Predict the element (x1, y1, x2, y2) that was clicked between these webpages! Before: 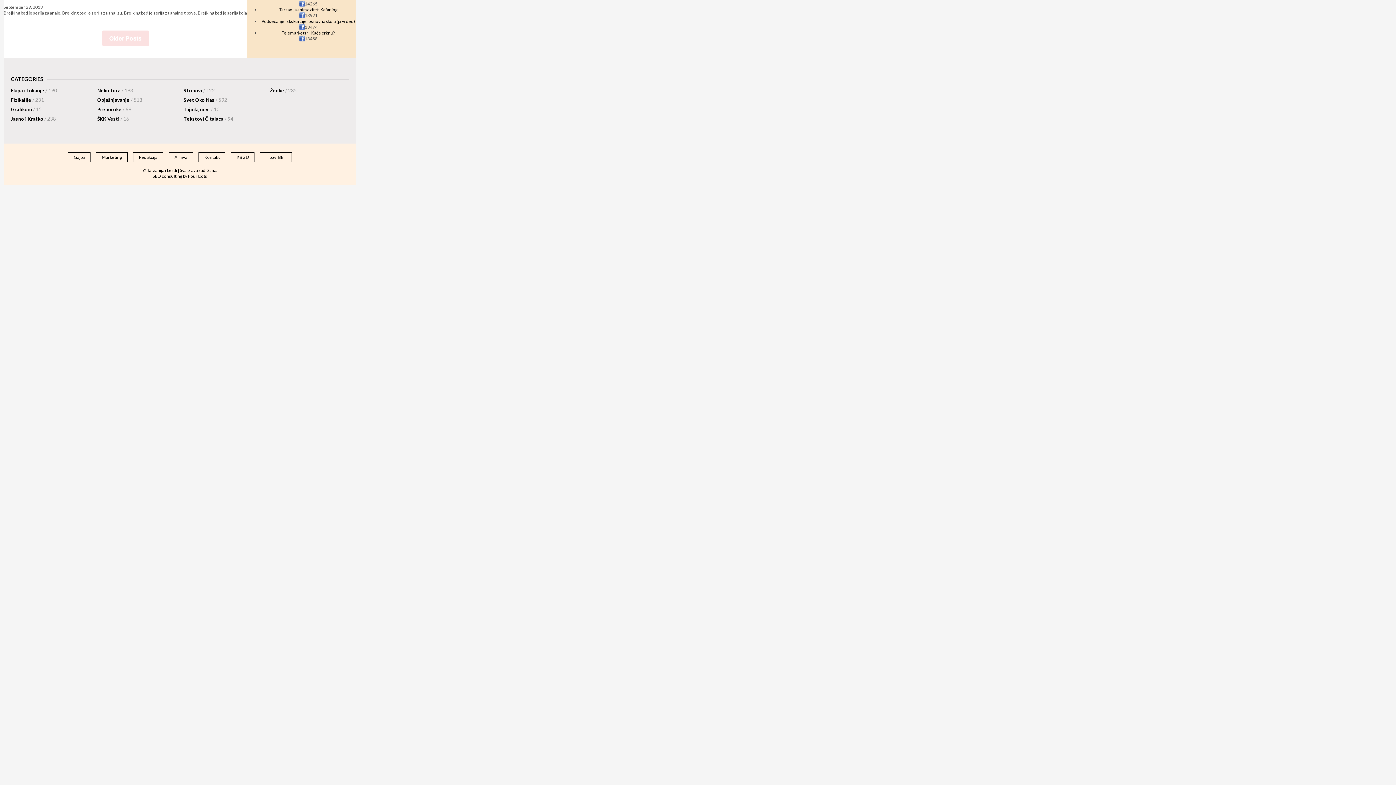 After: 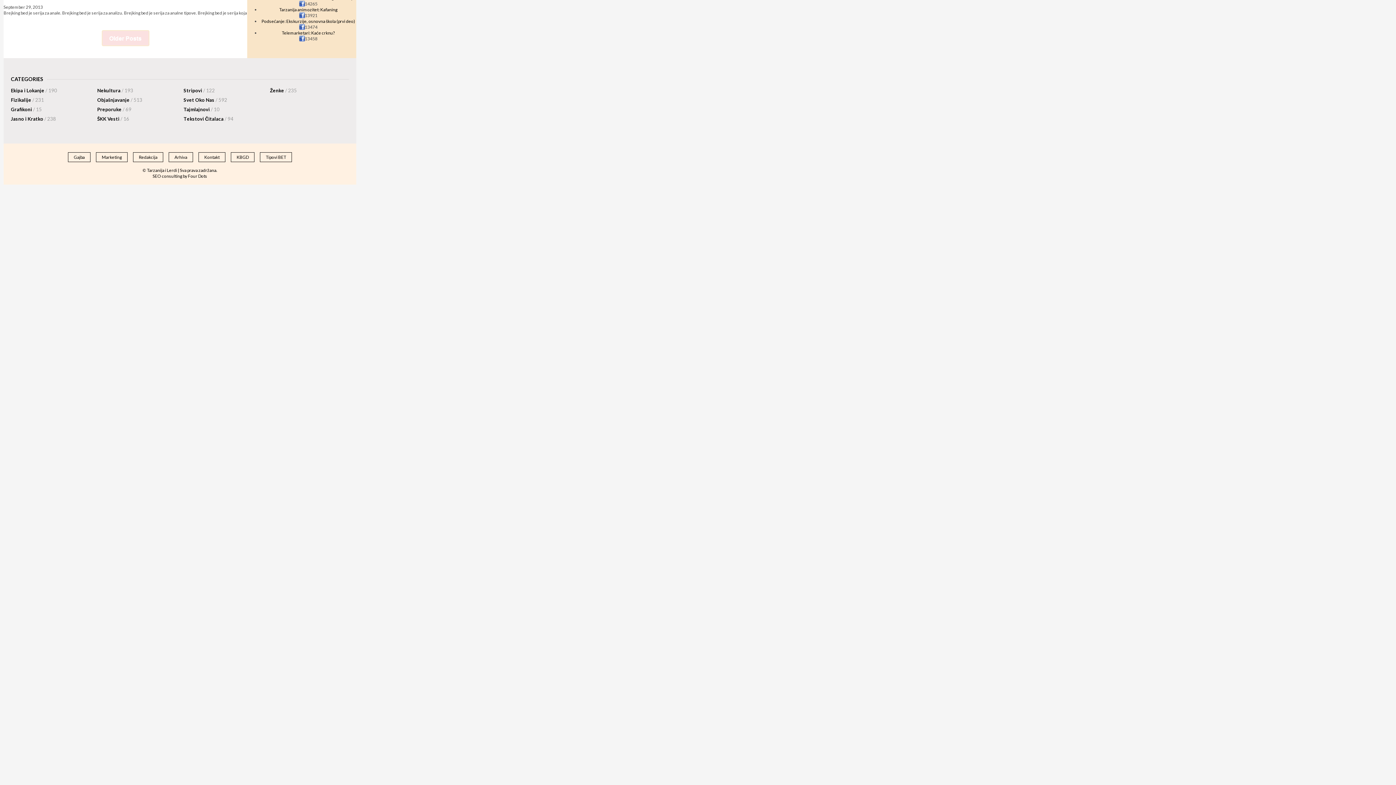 Action: label: Older Posts bbox: (102, 30, 148, 45)